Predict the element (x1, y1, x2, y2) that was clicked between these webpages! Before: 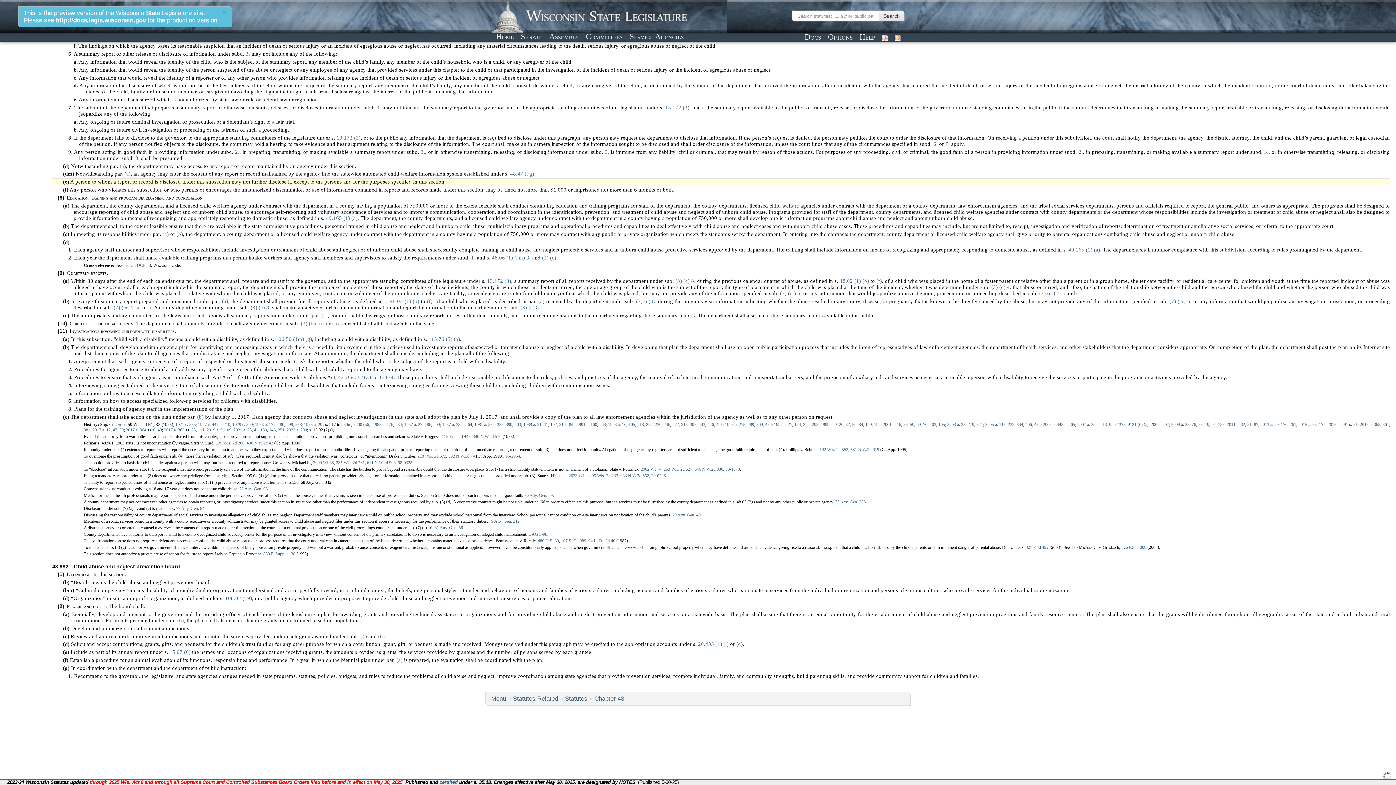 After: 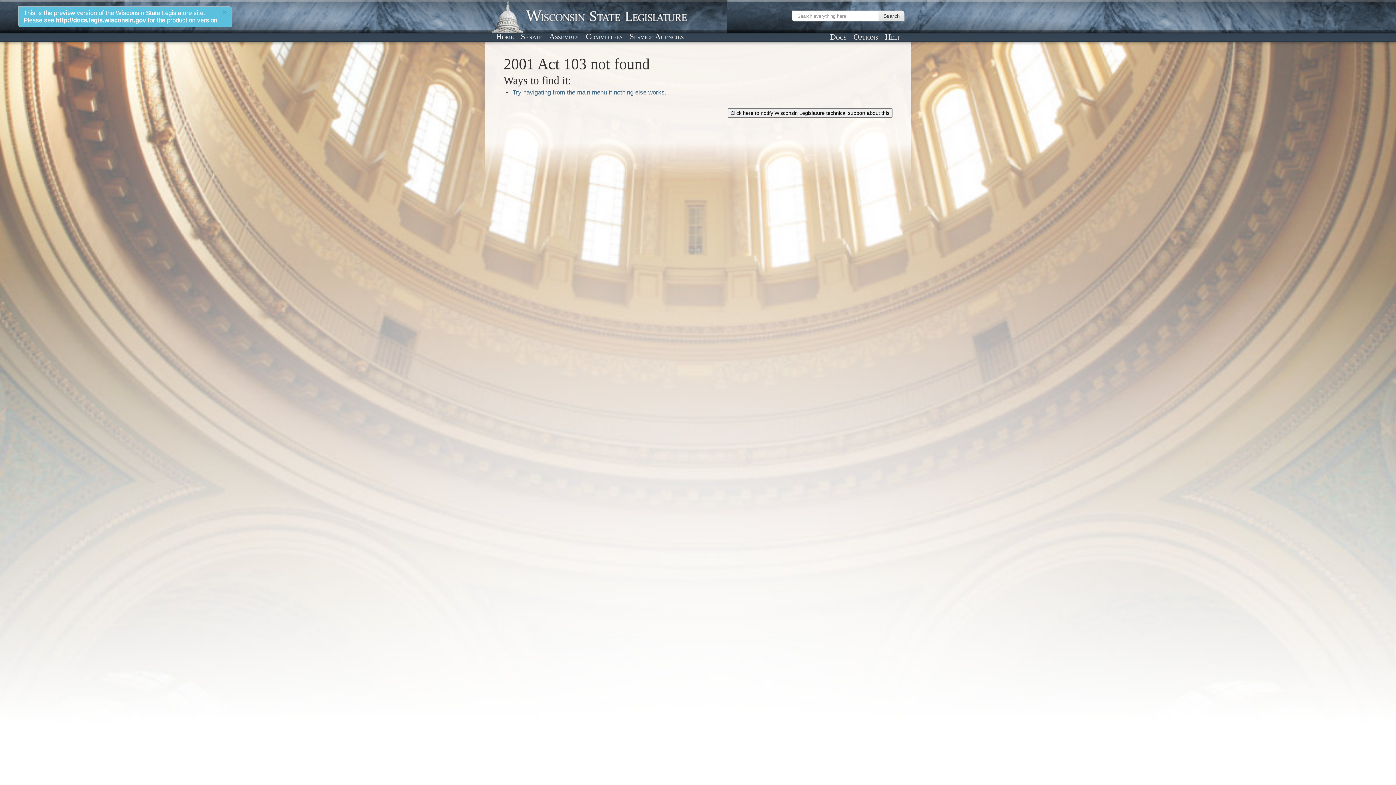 Action: label: 103 bbox: (929, 422, 936, 427)